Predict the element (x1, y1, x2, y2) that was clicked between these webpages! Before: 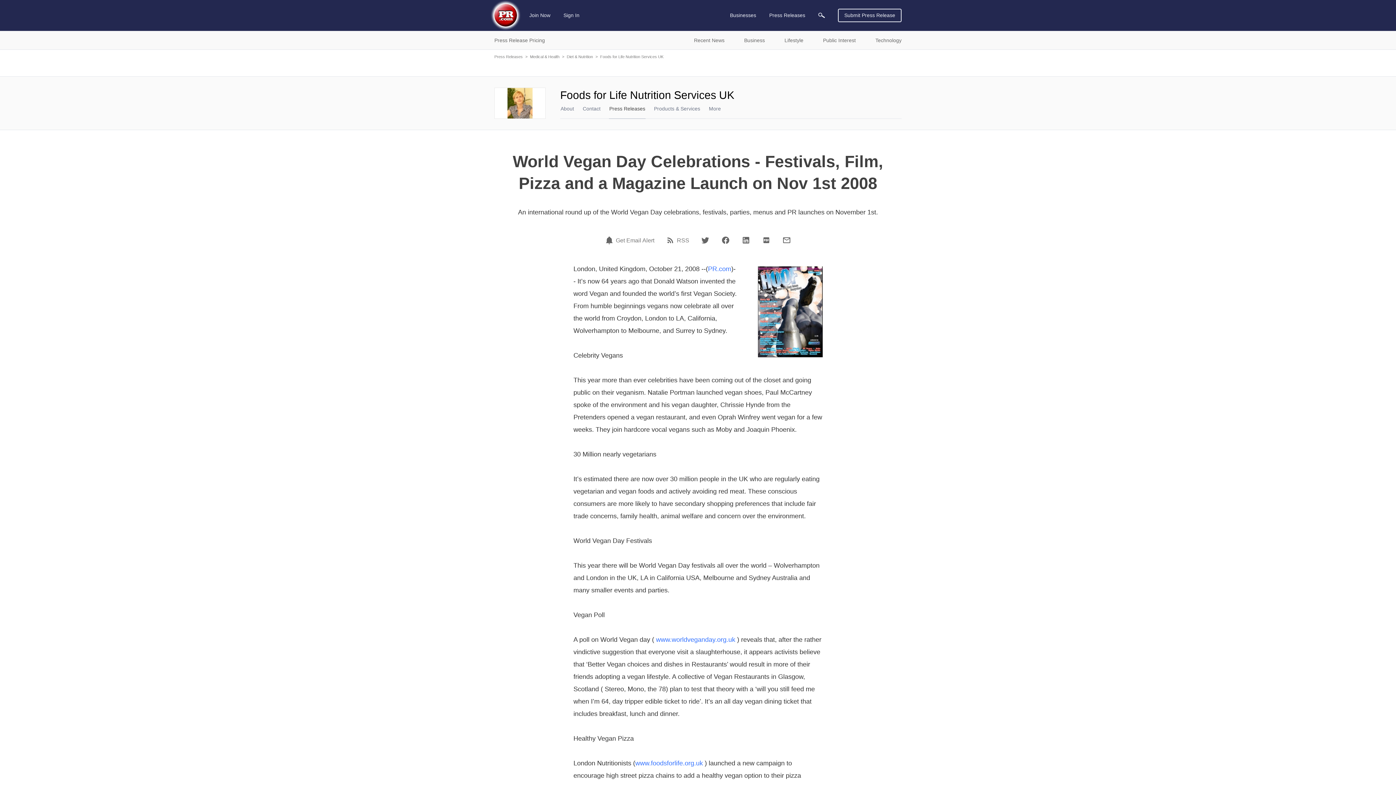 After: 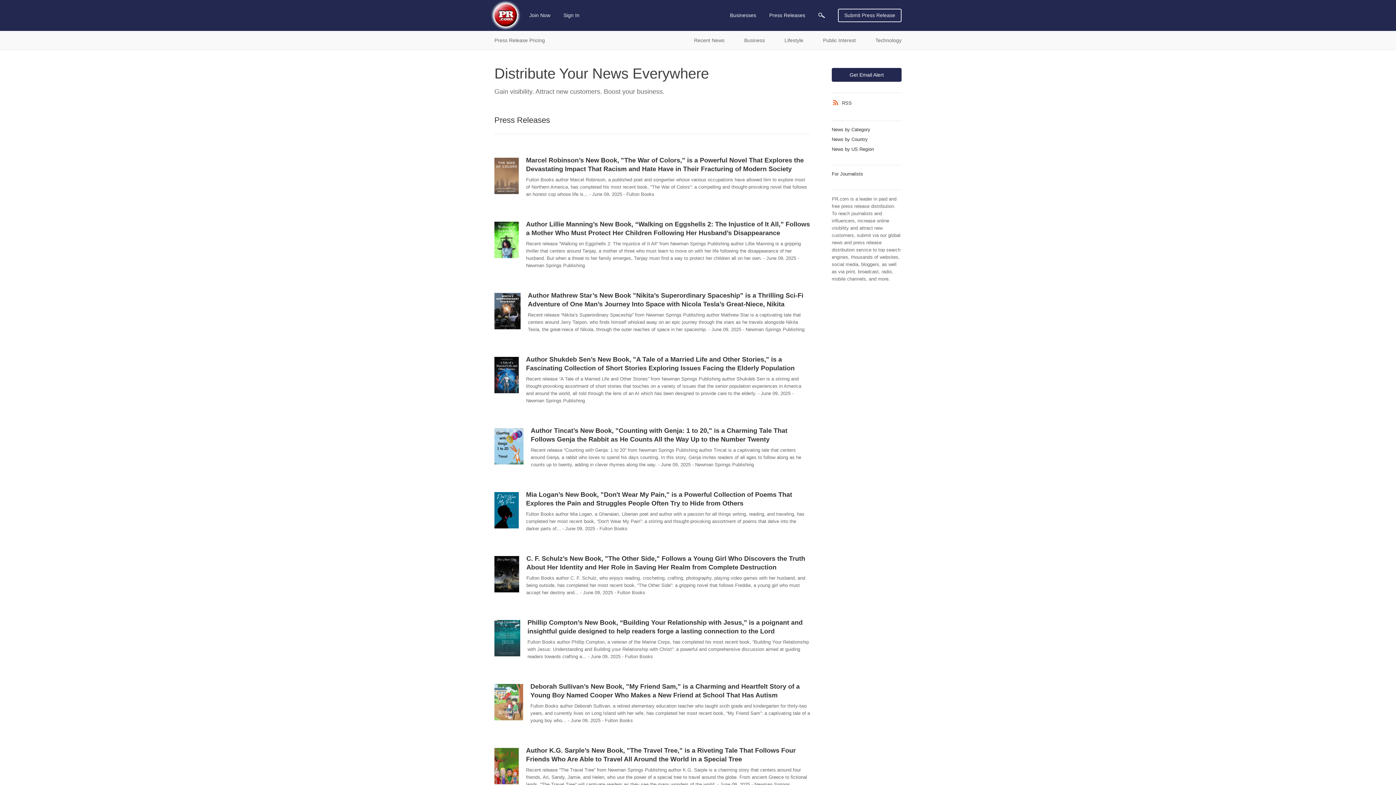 Action: label: Press Releases bbox: (767, 5, 807, 25)